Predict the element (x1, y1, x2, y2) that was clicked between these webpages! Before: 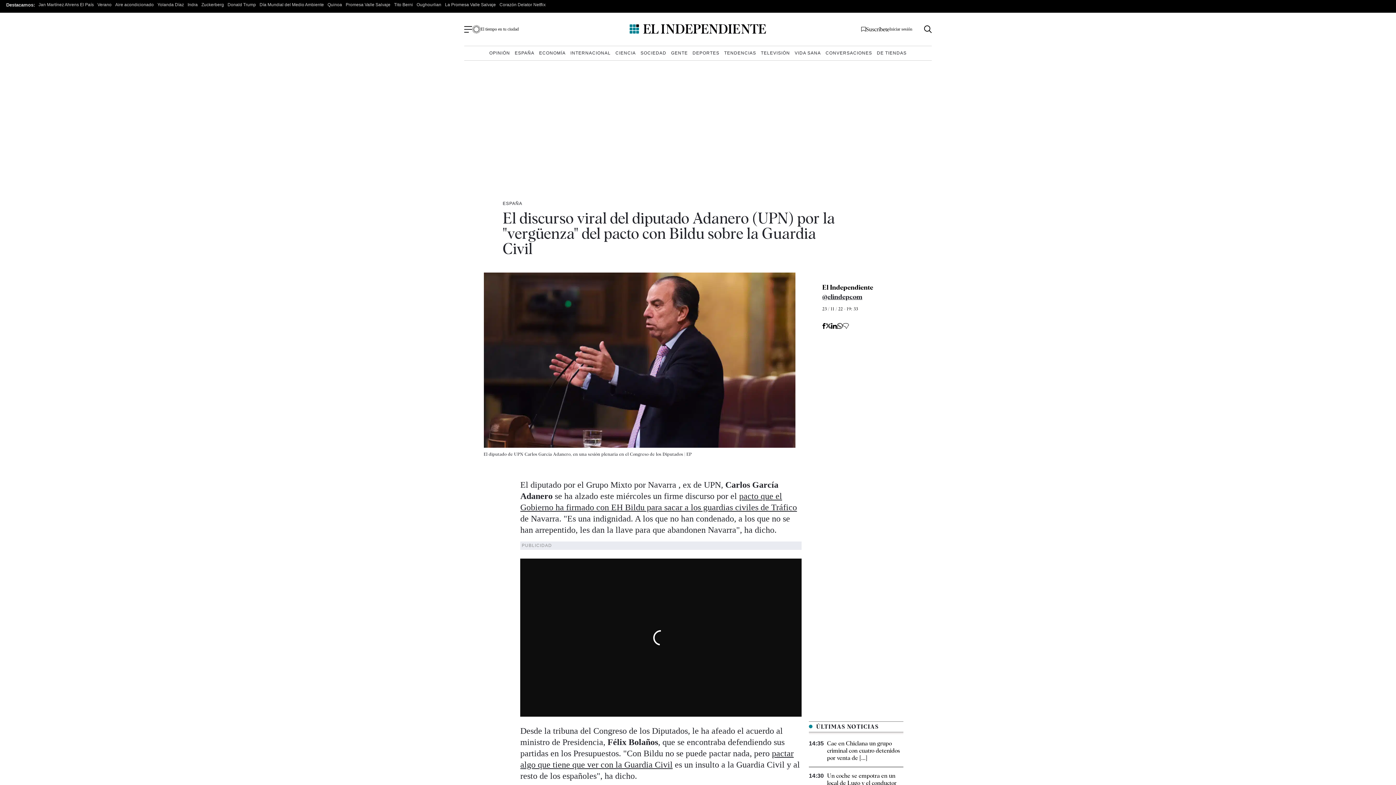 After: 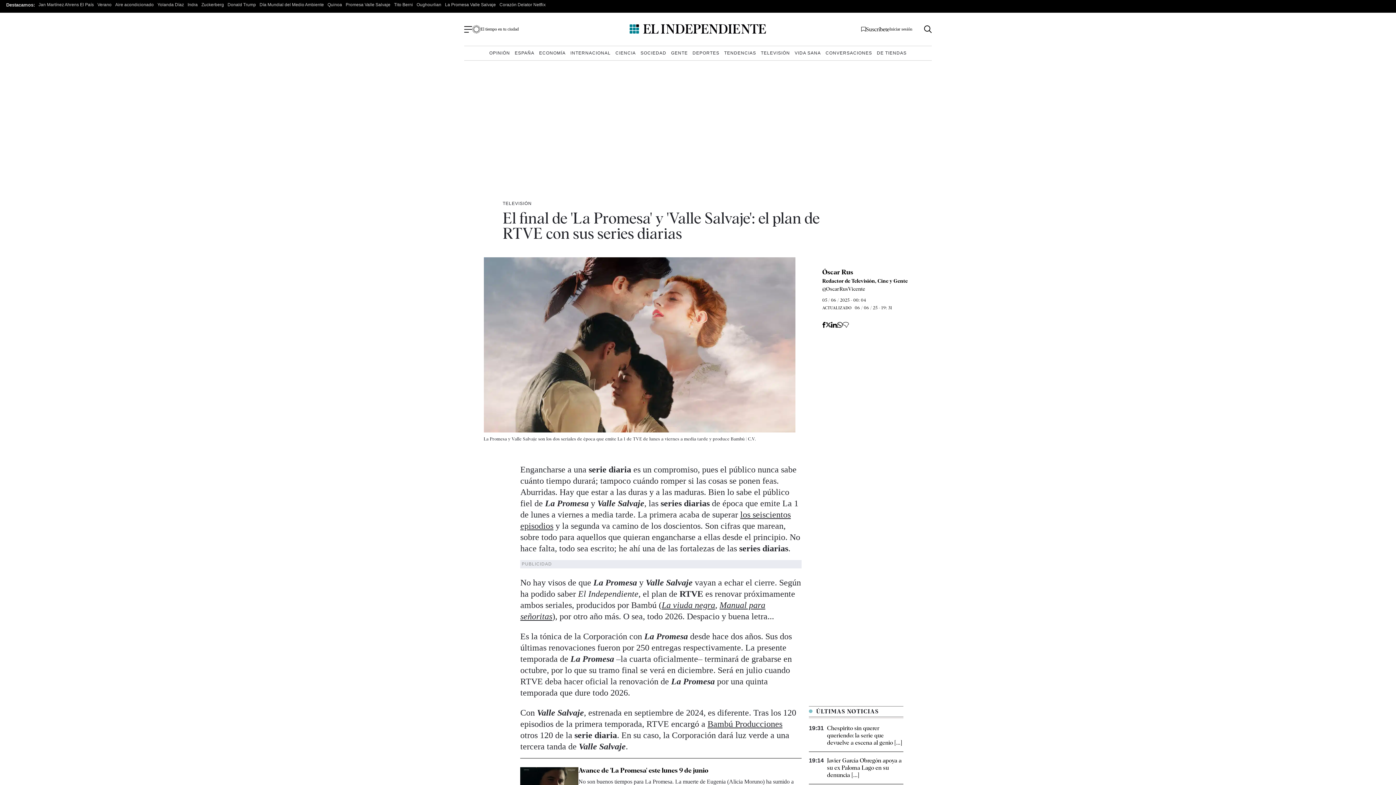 Action: label: Promesa Valle Salvaje bbox: (345, 2, 390, 7)